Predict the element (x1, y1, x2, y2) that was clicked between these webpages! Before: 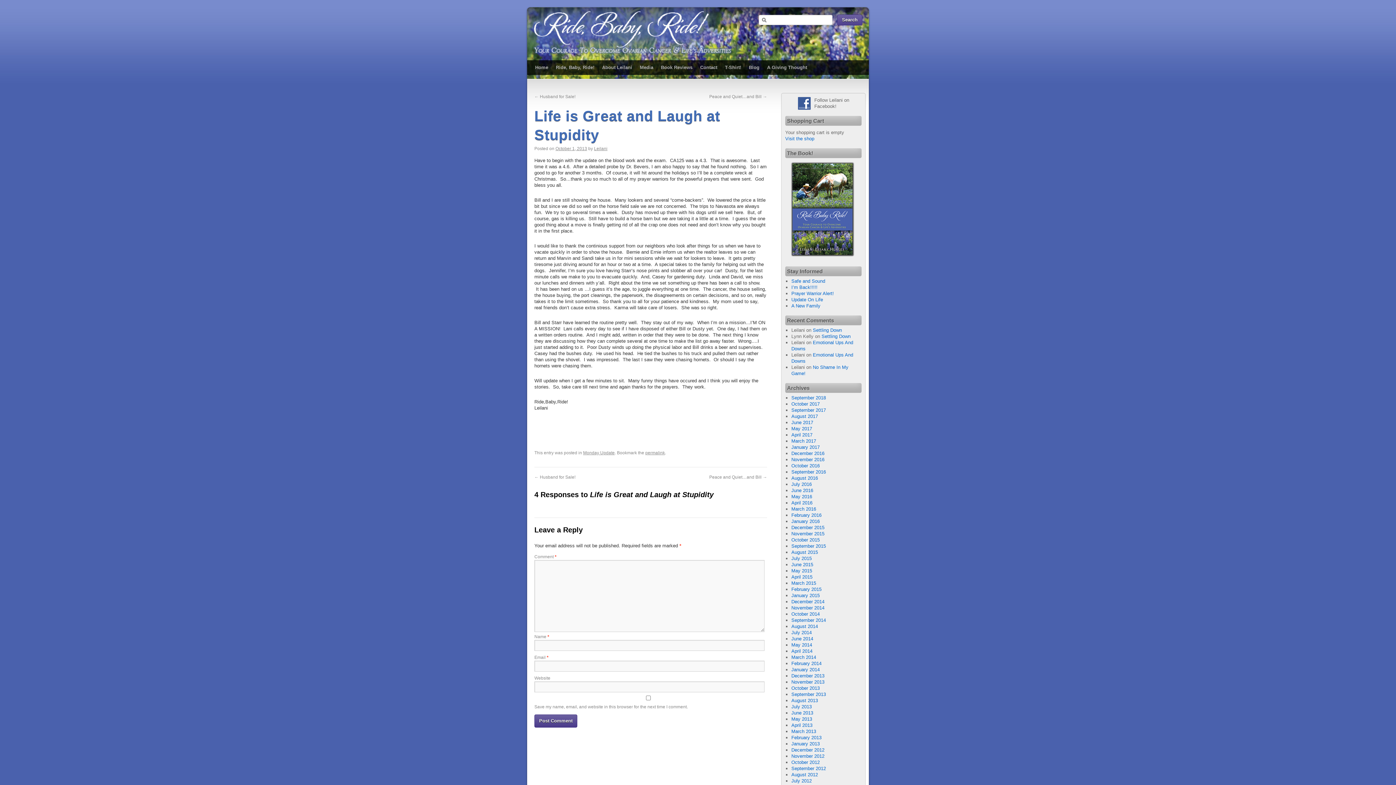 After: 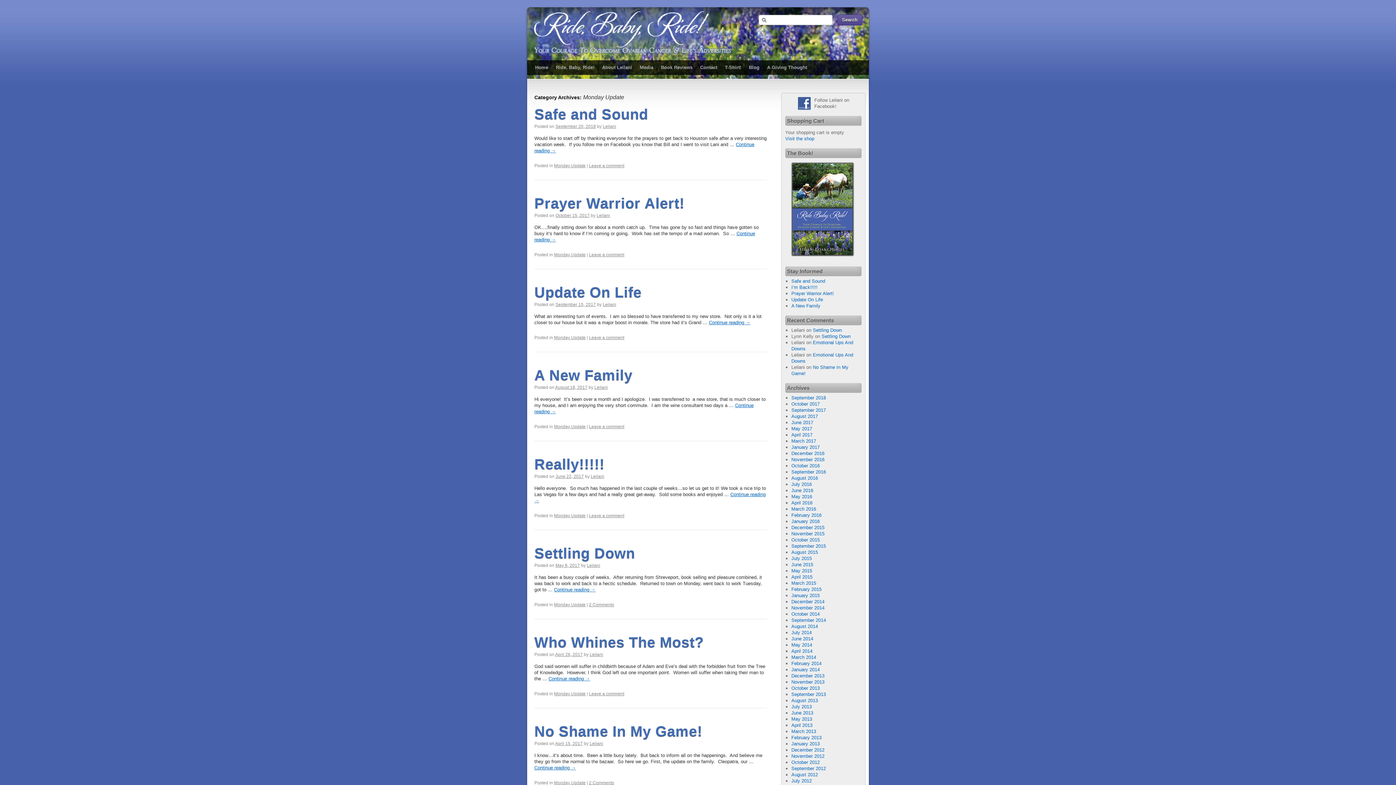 Action: bbox: (583, 450, 614, 455) label: Monday Update